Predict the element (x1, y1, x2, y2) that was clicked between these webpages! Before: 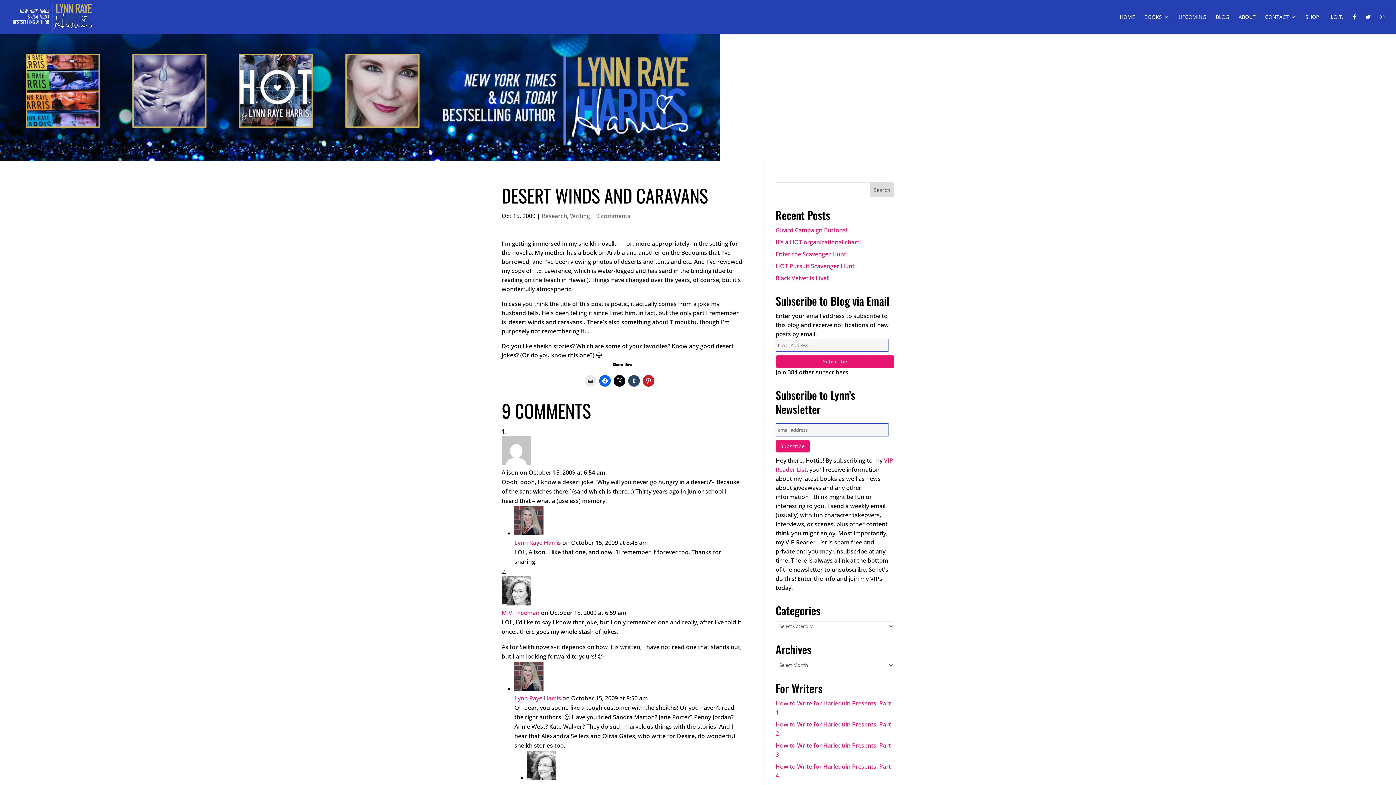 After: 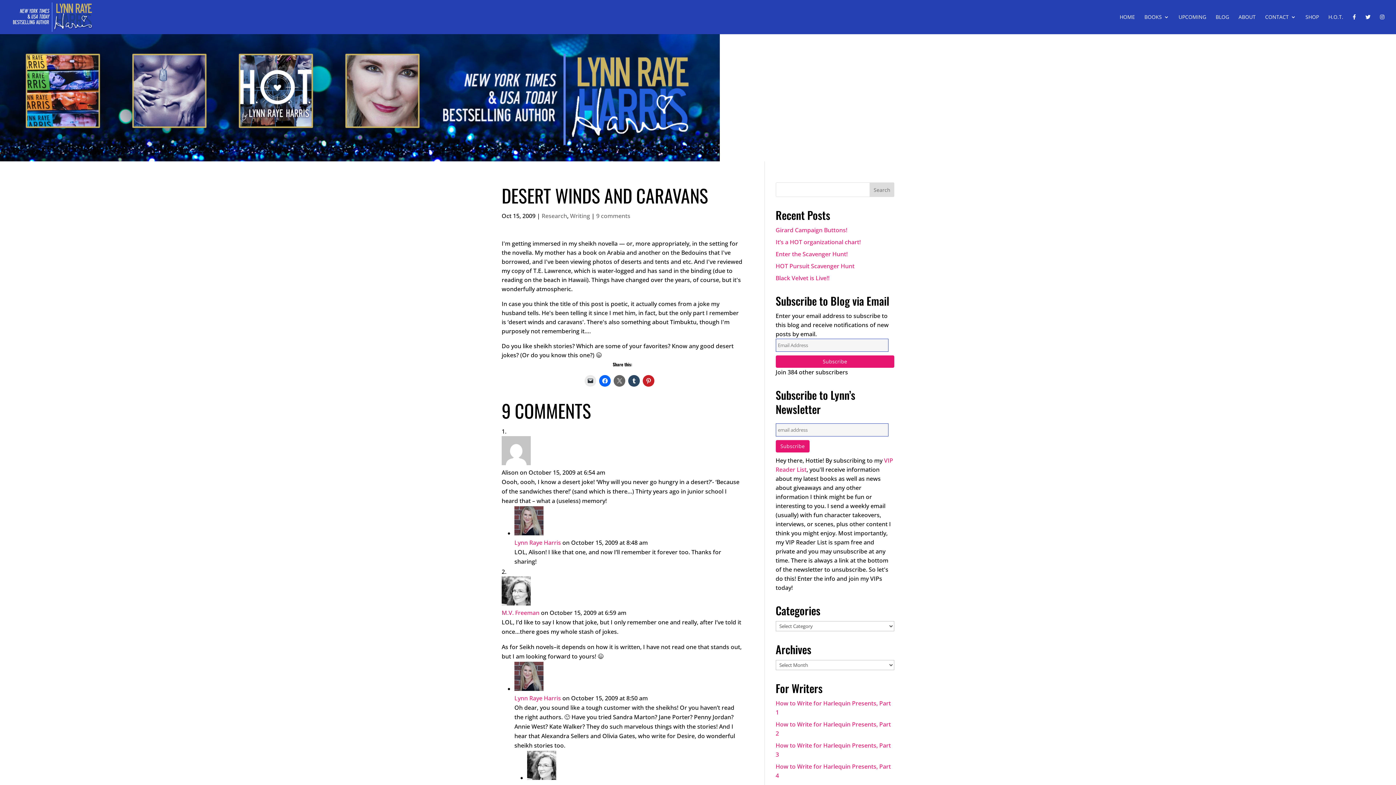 Action: bbox: (613, 375, 625, 386)